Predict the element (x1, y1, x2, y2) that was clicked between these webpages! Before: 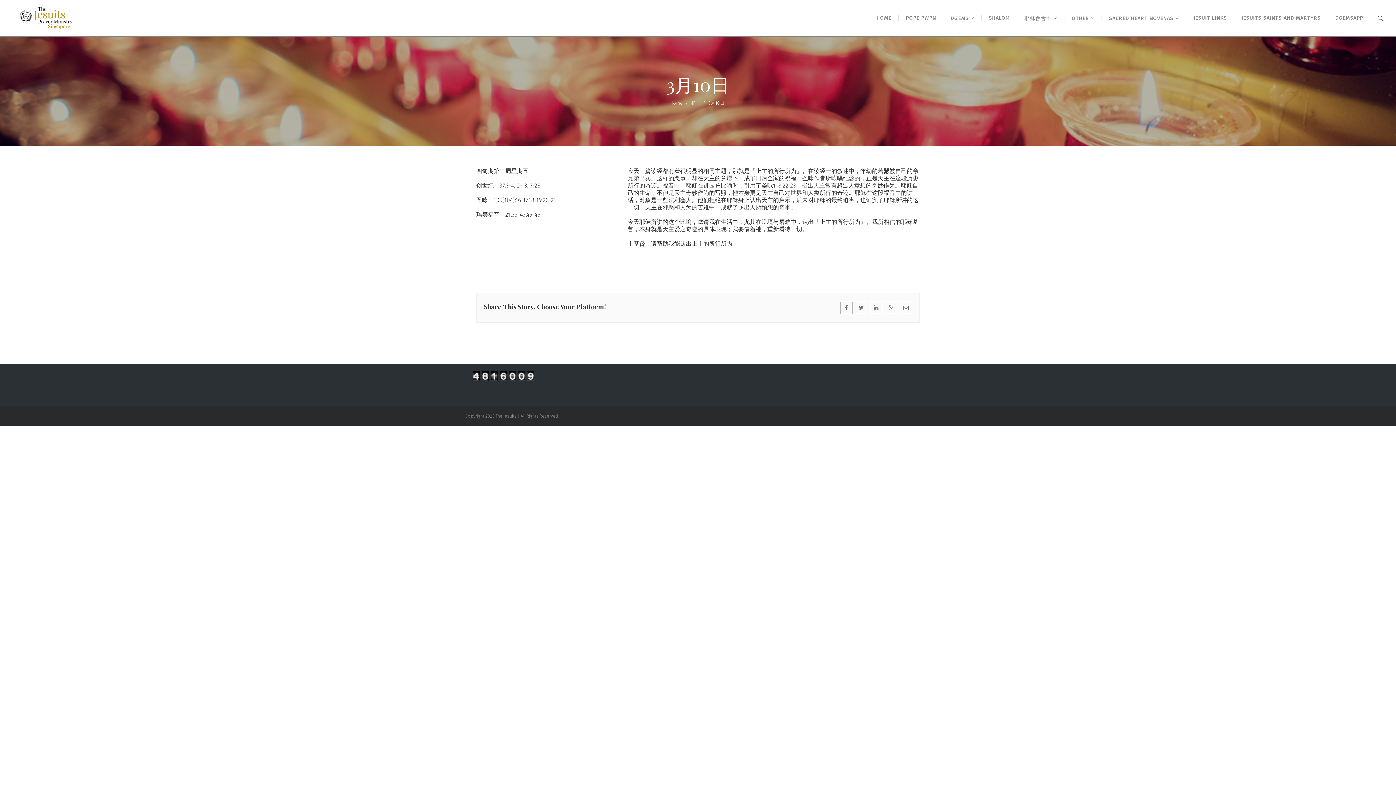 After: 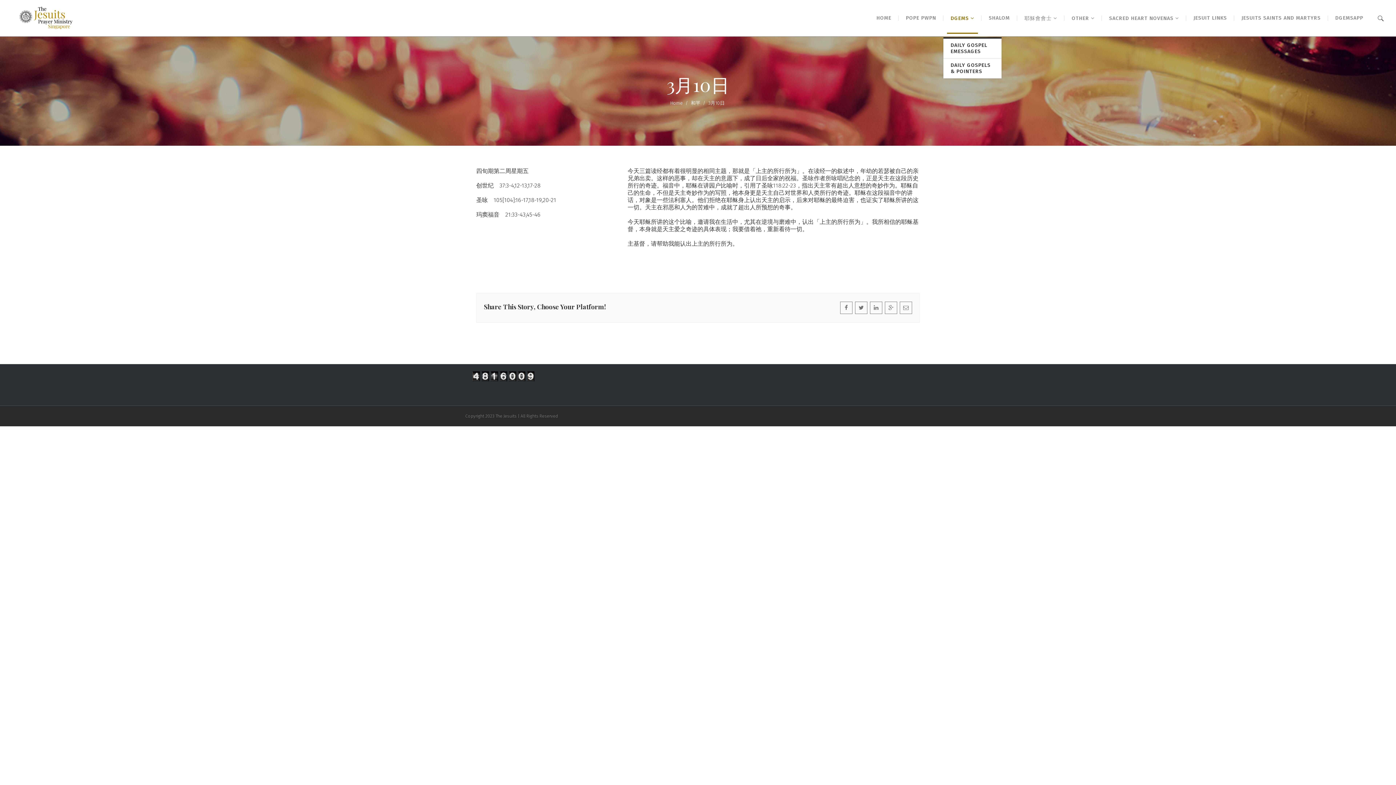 Action: bbox: (947, 2, 978, 33) label: DGEMS 